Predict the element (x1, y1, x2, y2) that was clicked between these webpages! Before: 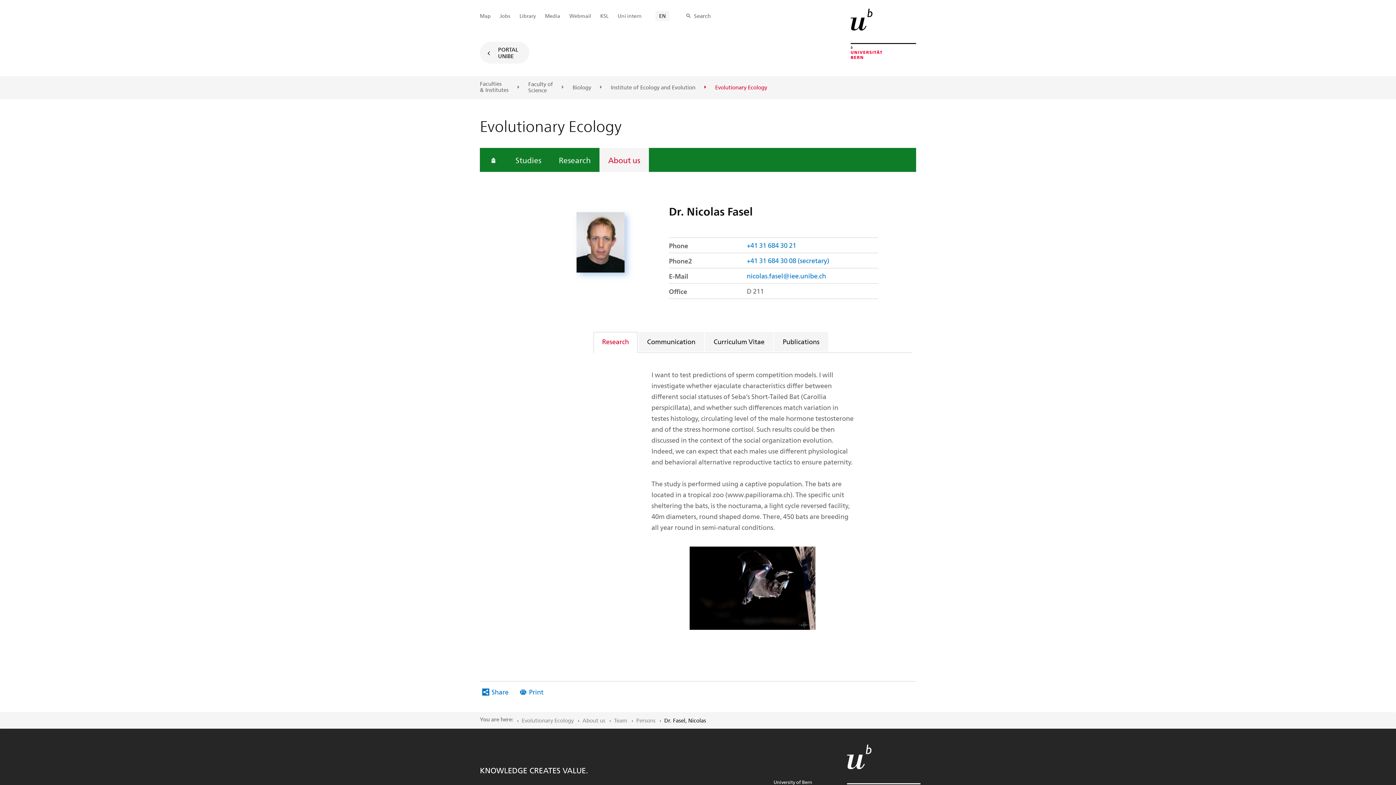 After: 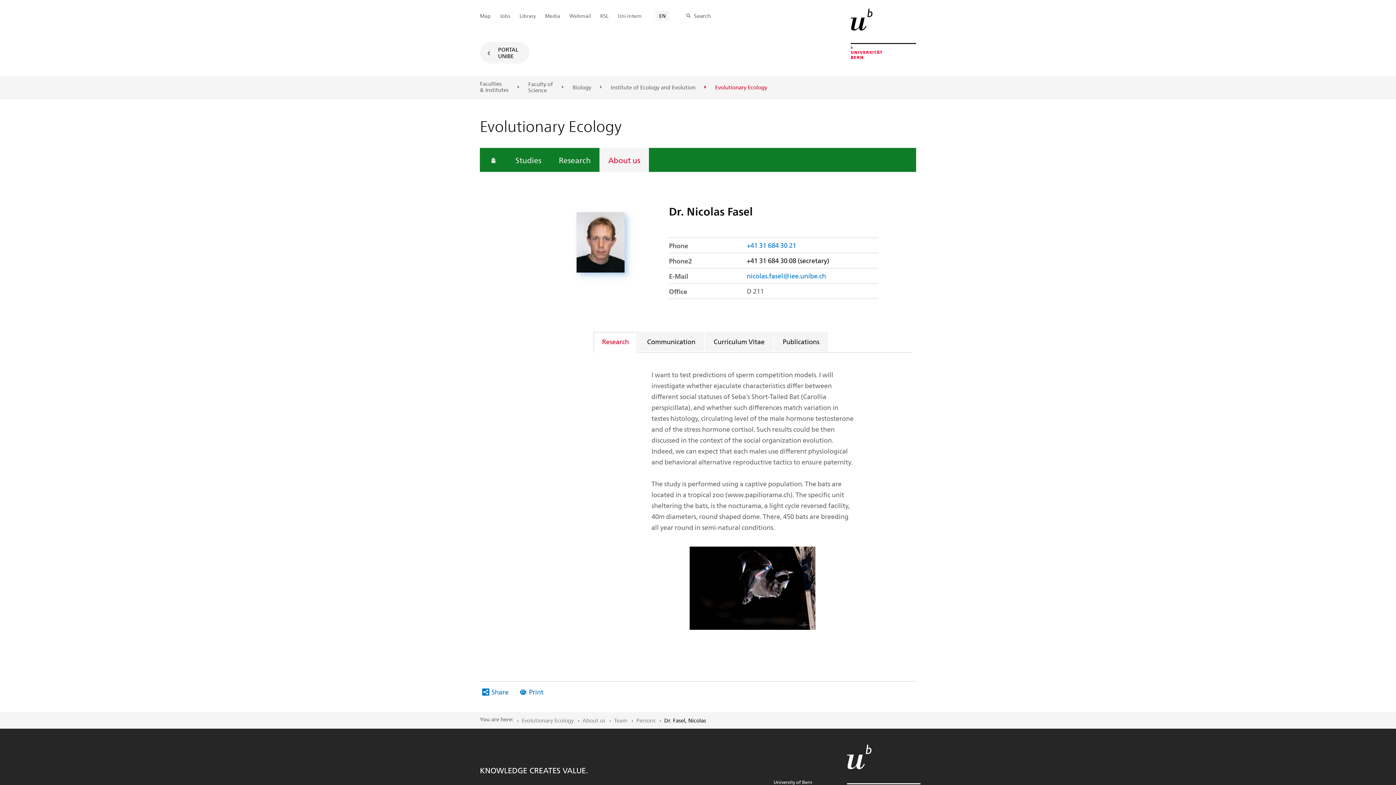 Action: label: +41 31 684 30 08 (secretary) bbox: (746, 256, 829, 265)